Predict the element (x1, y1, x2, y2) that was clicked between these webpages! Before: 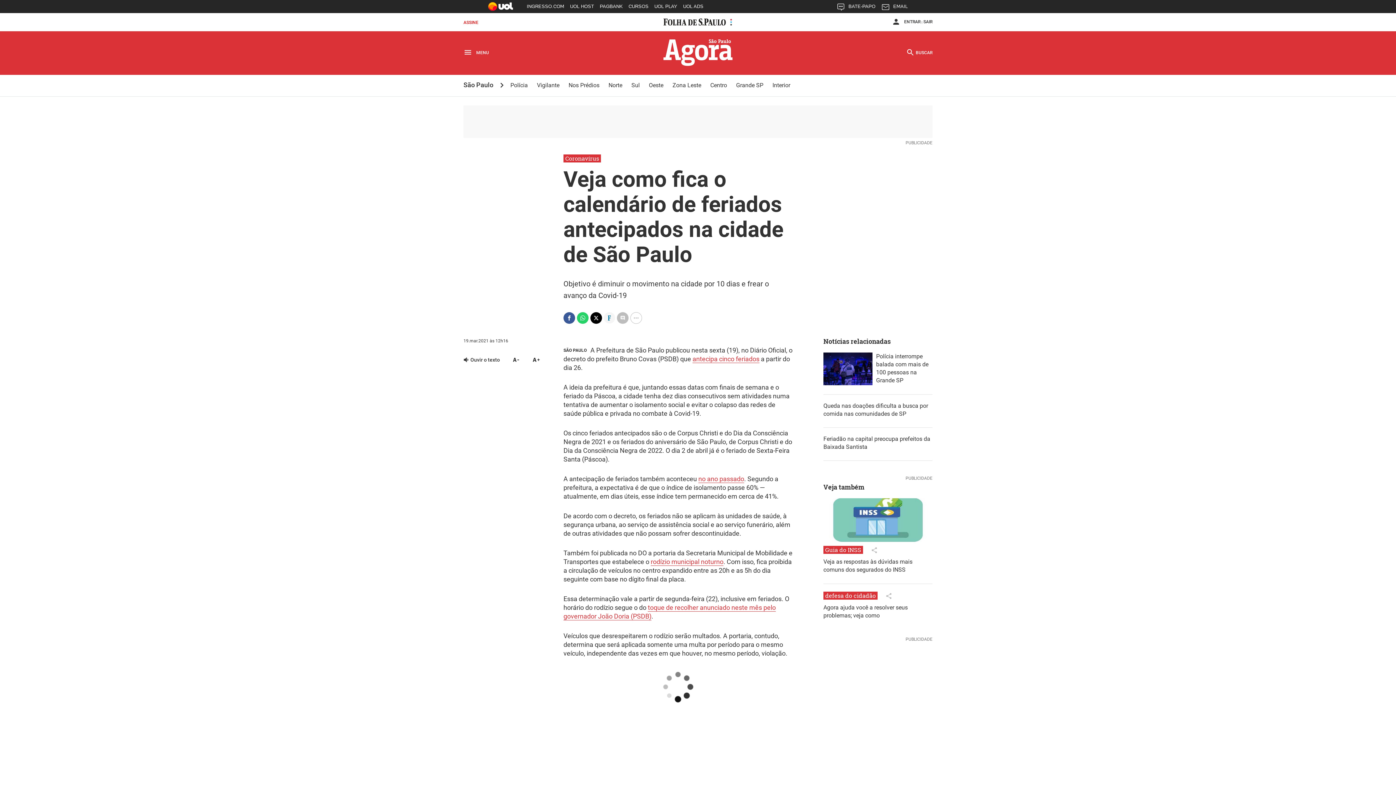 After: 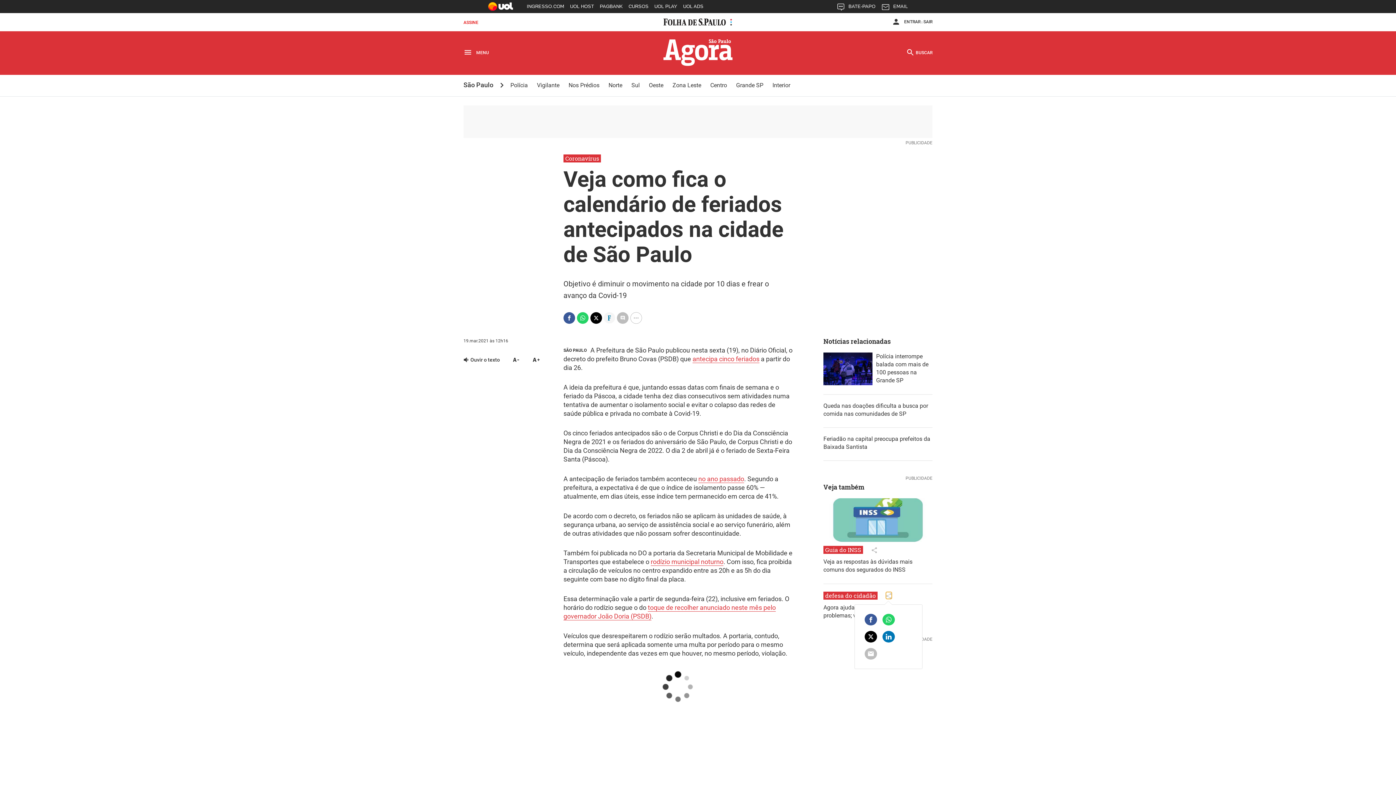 Action: bbox: (886, 592, 891, 599) label: Compartilhar defesa do cidadão: Agora ajuda você a resolver seus problemas; veja como